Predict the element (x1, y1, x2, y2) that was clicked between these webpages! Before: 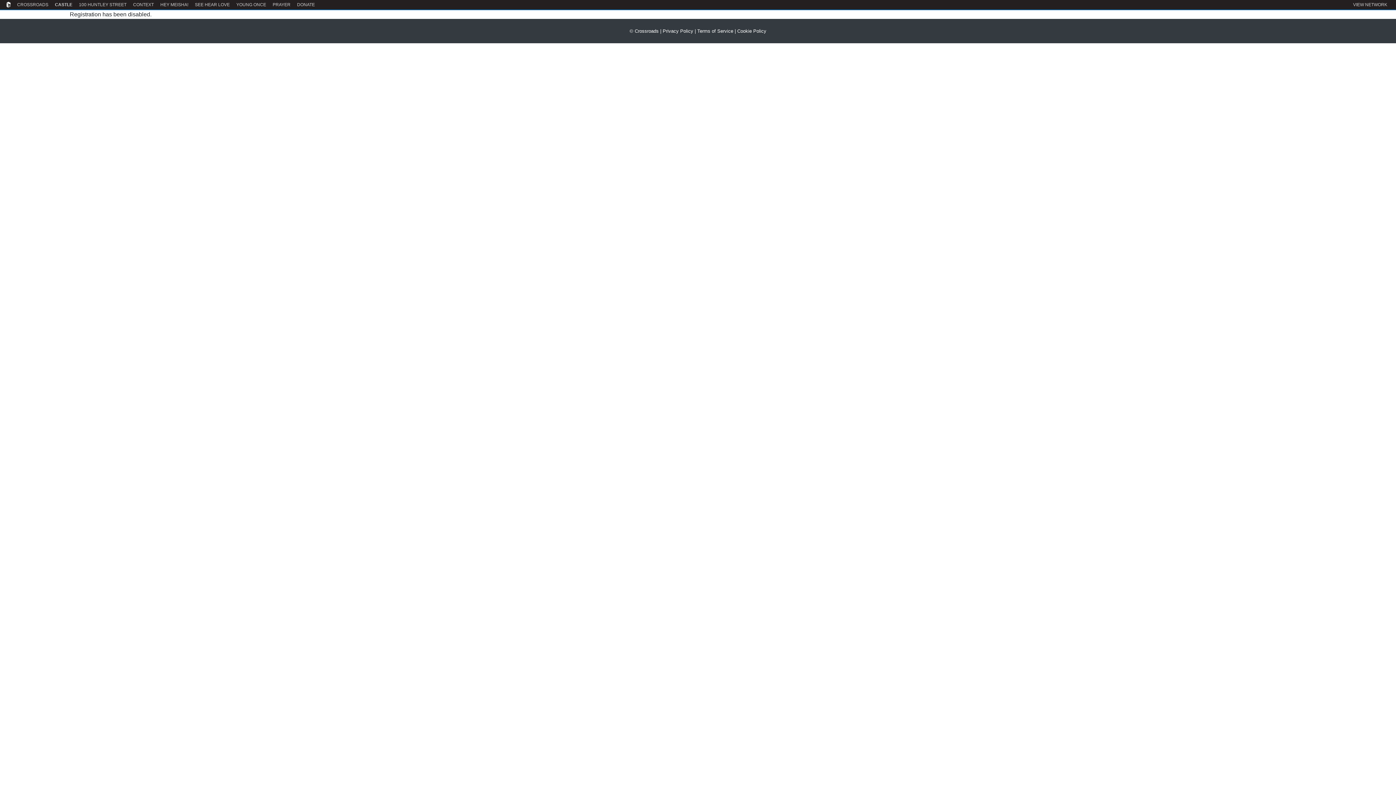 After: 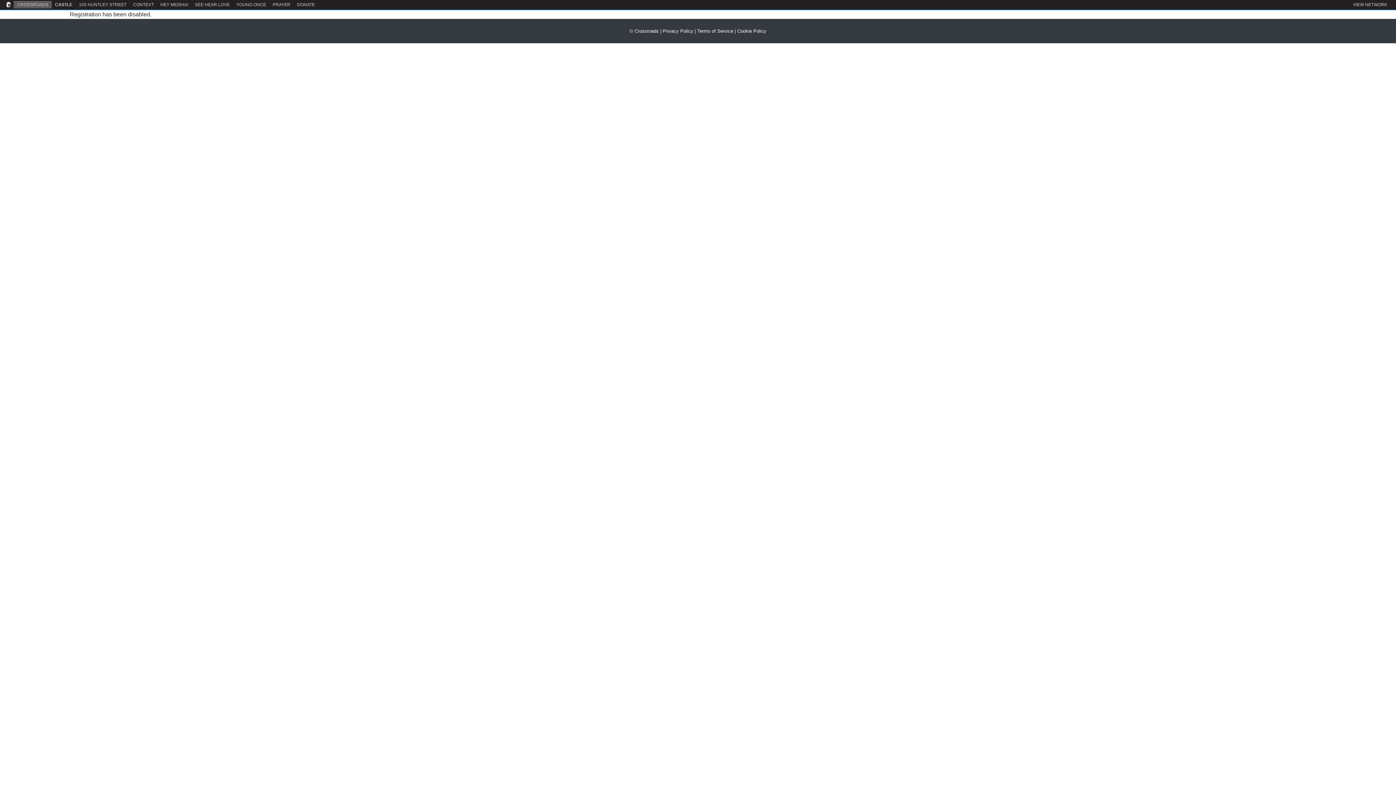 Action: bbox: (14, 1, 51, 8) label: CROSSROADS